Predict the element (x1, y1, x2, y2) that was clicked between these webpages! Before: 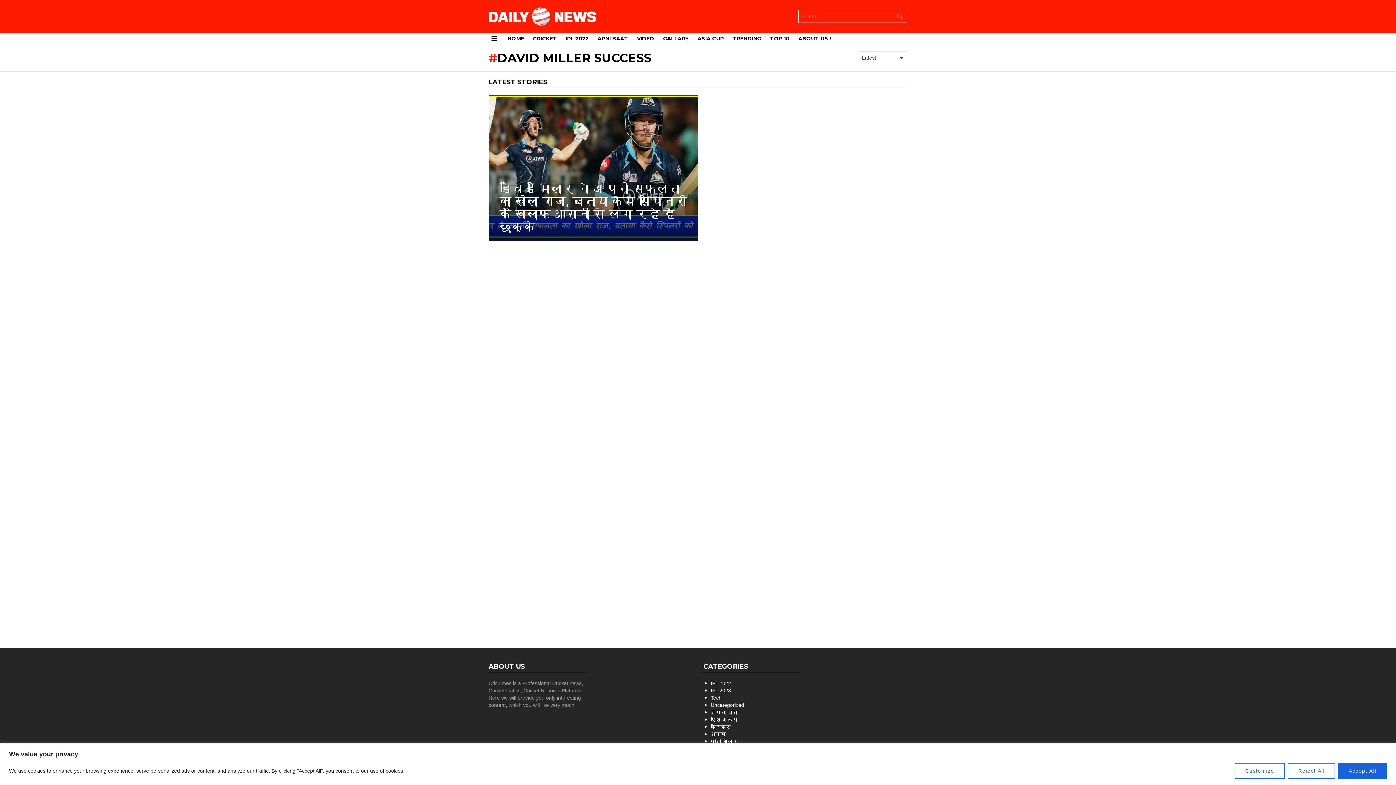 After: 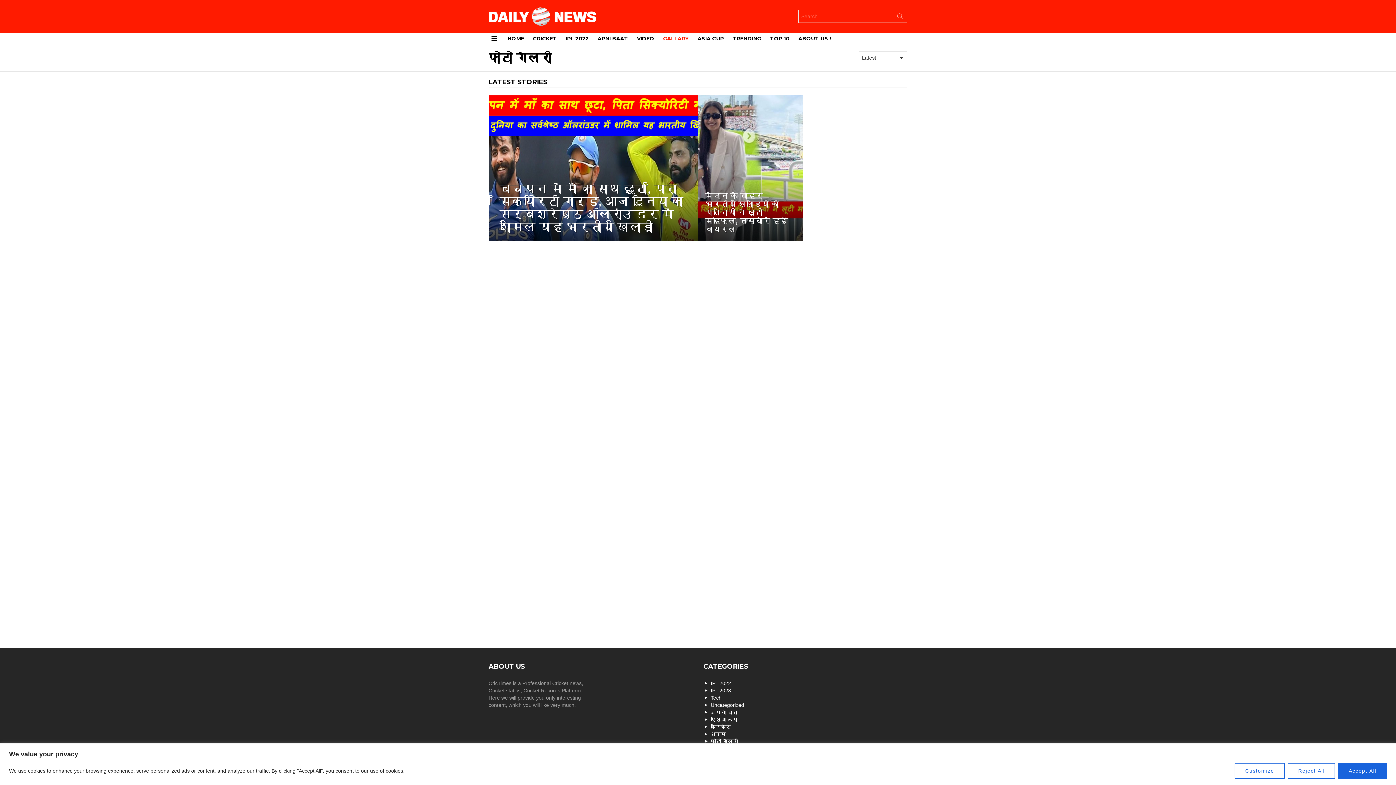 Action: bbox: (659, 32, 692, 43) label: GALLARY